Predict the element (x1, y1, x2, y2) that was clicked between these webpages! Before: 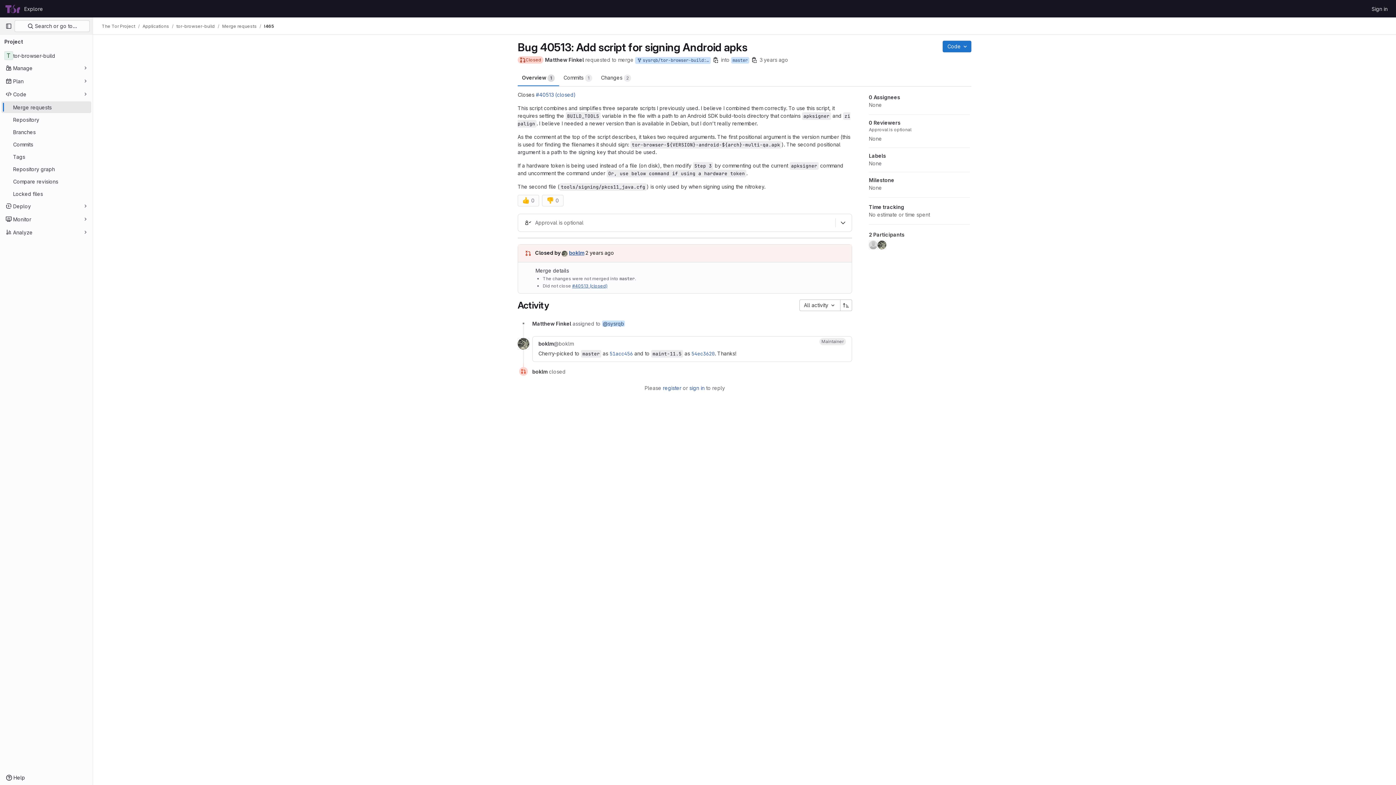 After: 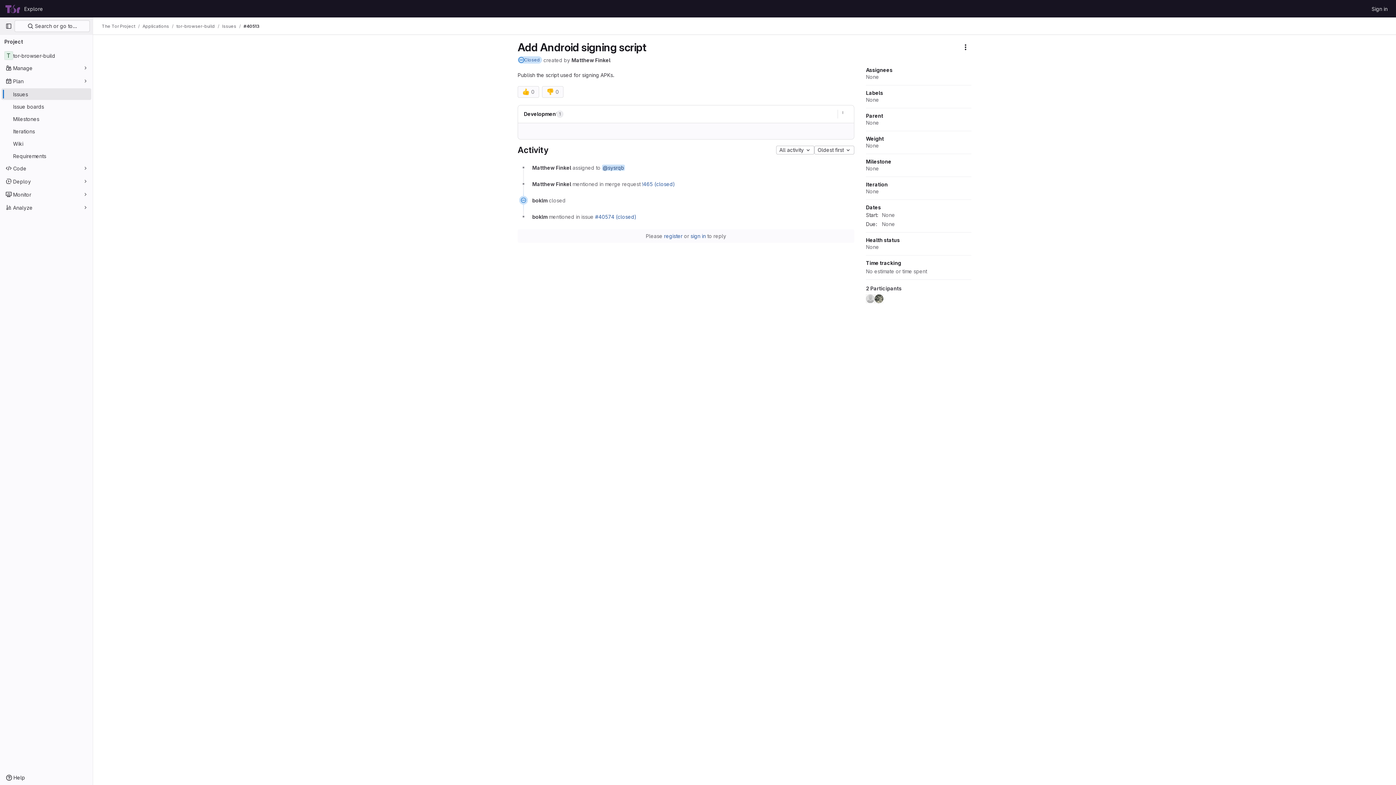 Action: label: #40513 (closed) bbox: (536, 91, 576, 97)